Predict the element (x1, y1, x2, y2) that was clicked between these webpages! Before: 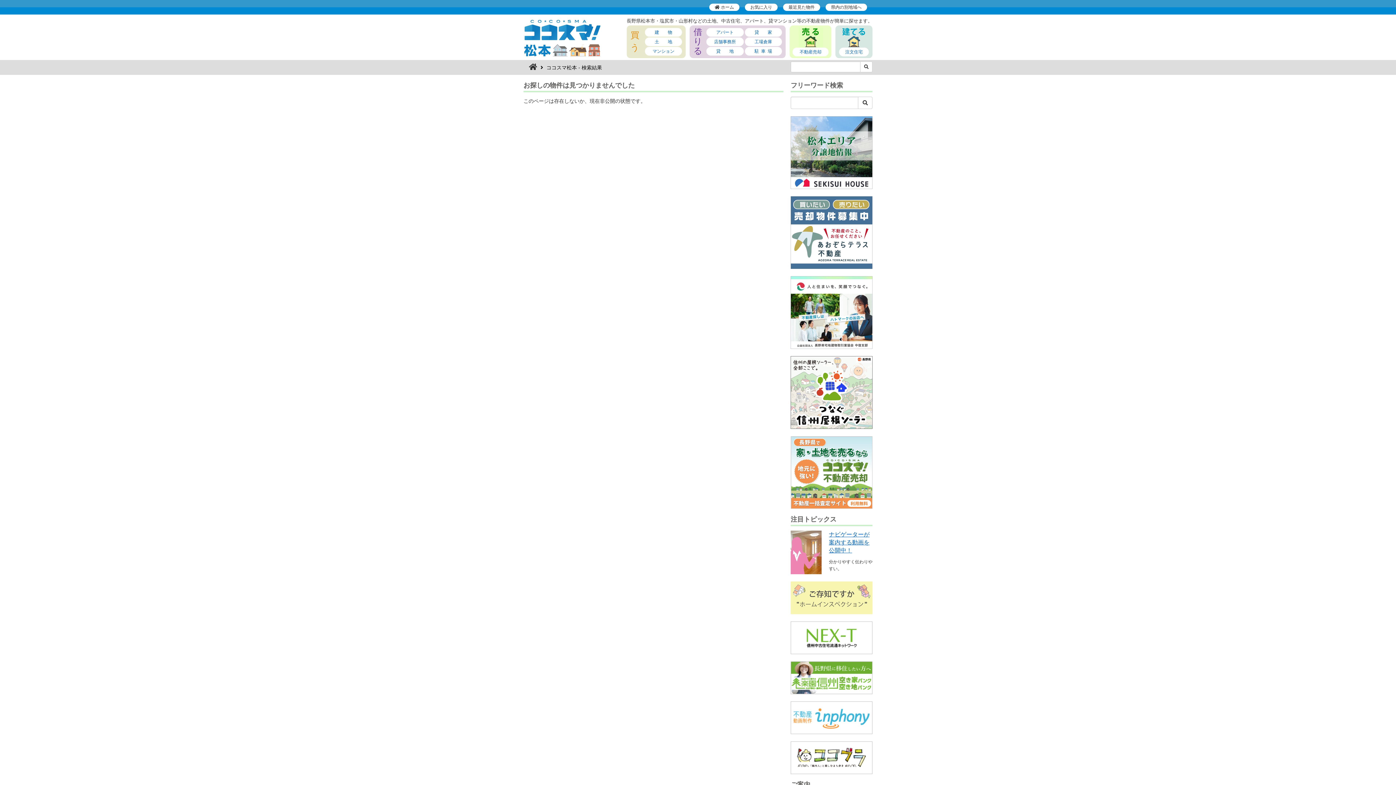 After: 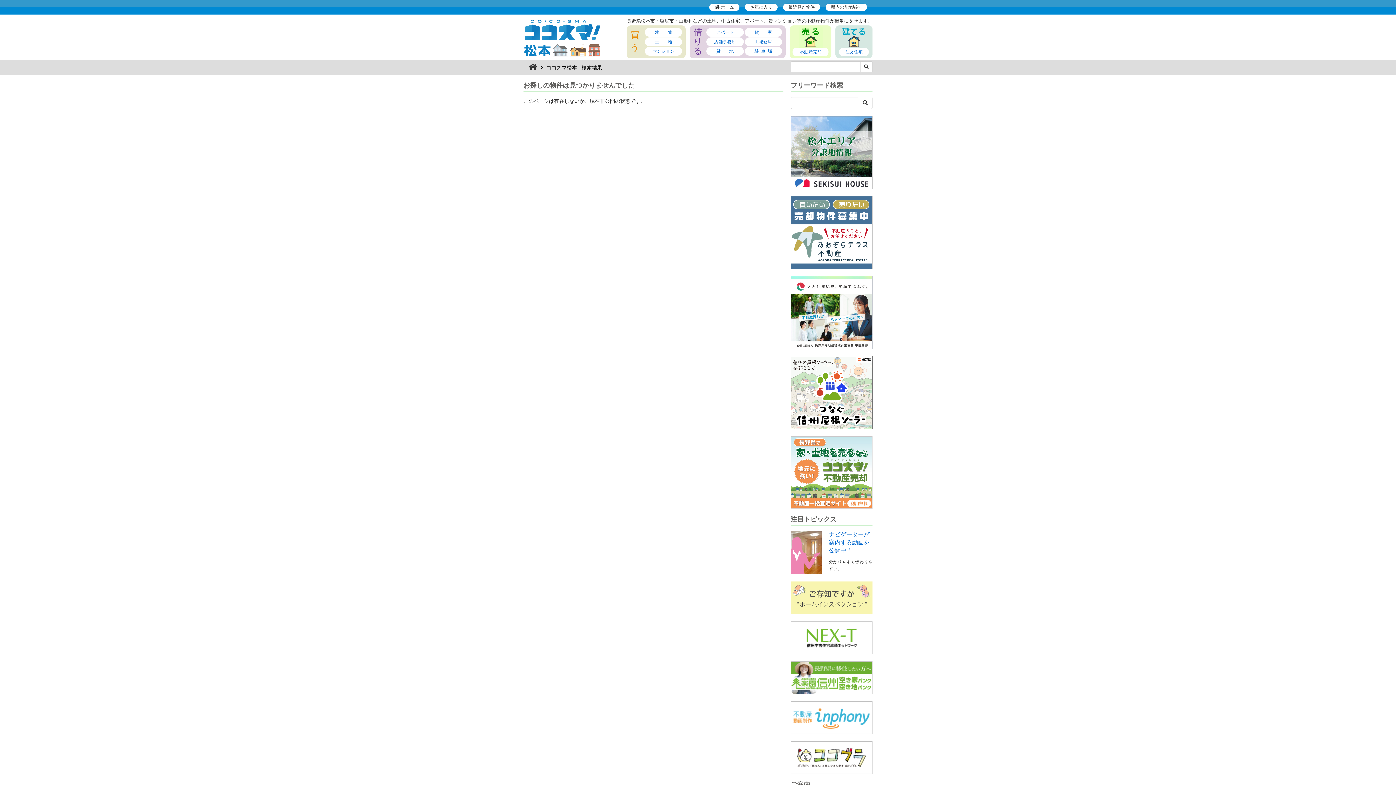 Action: bbox: (790, 276, 872, 349)